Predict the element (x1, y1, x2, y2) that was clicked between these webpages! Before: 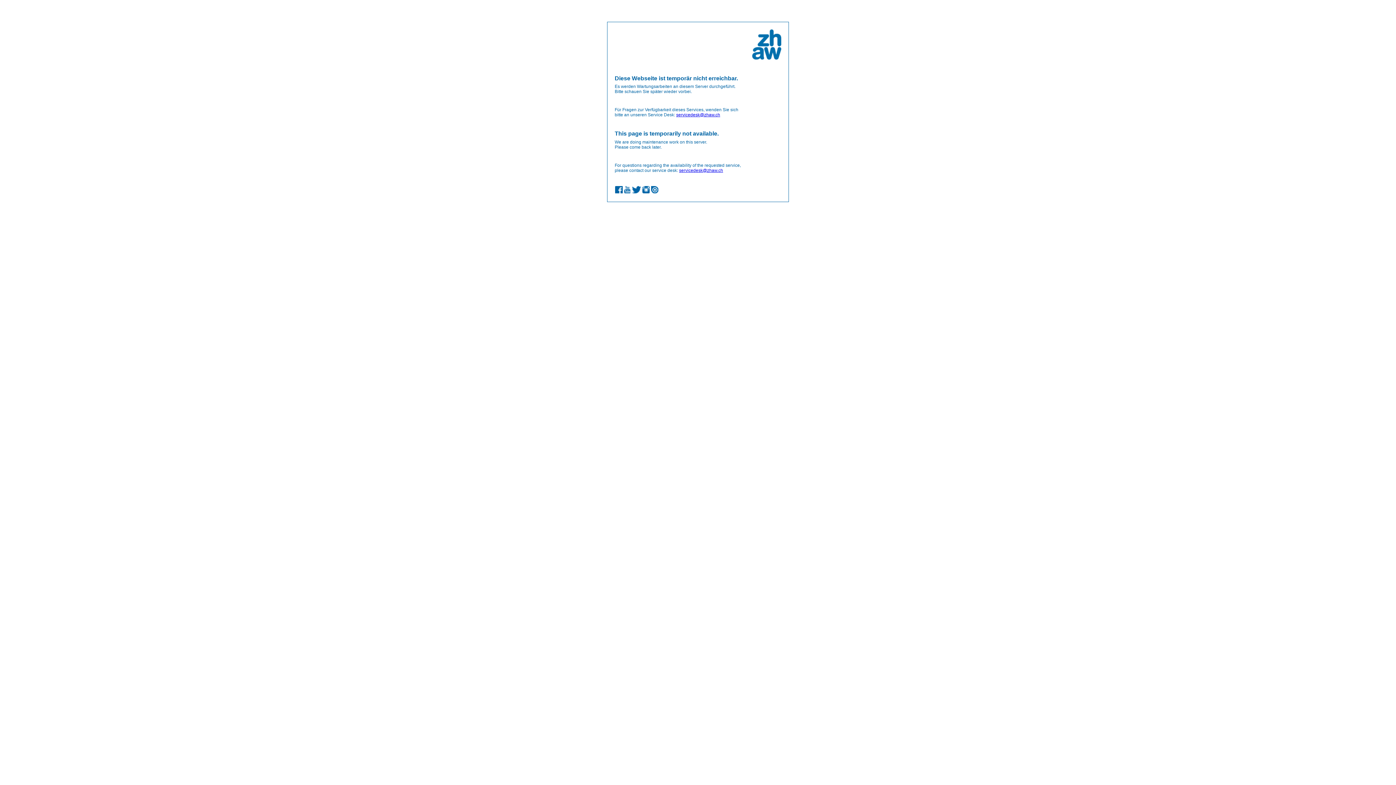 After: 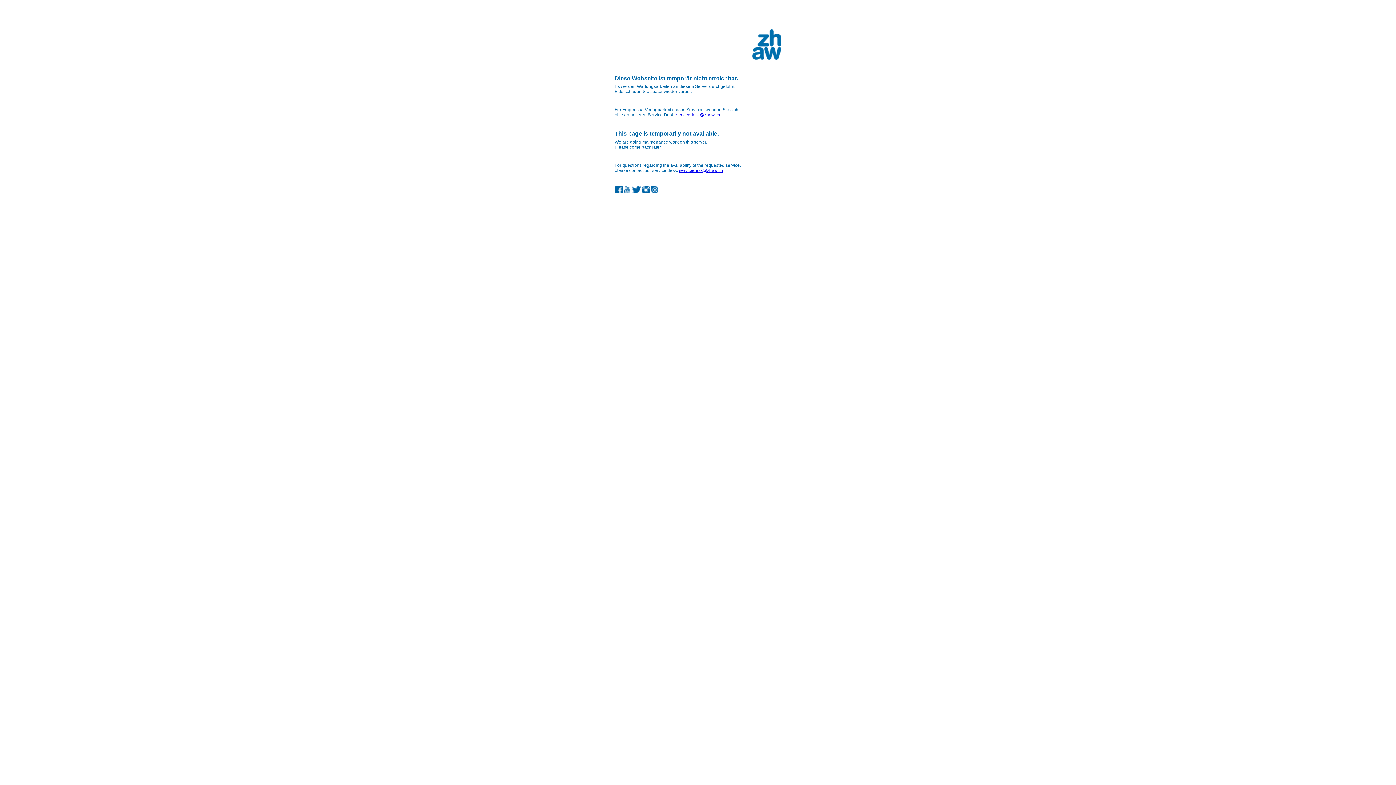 Action: bbox: (679, 167, 723, 173) label: servicedesk@zhaw.ch